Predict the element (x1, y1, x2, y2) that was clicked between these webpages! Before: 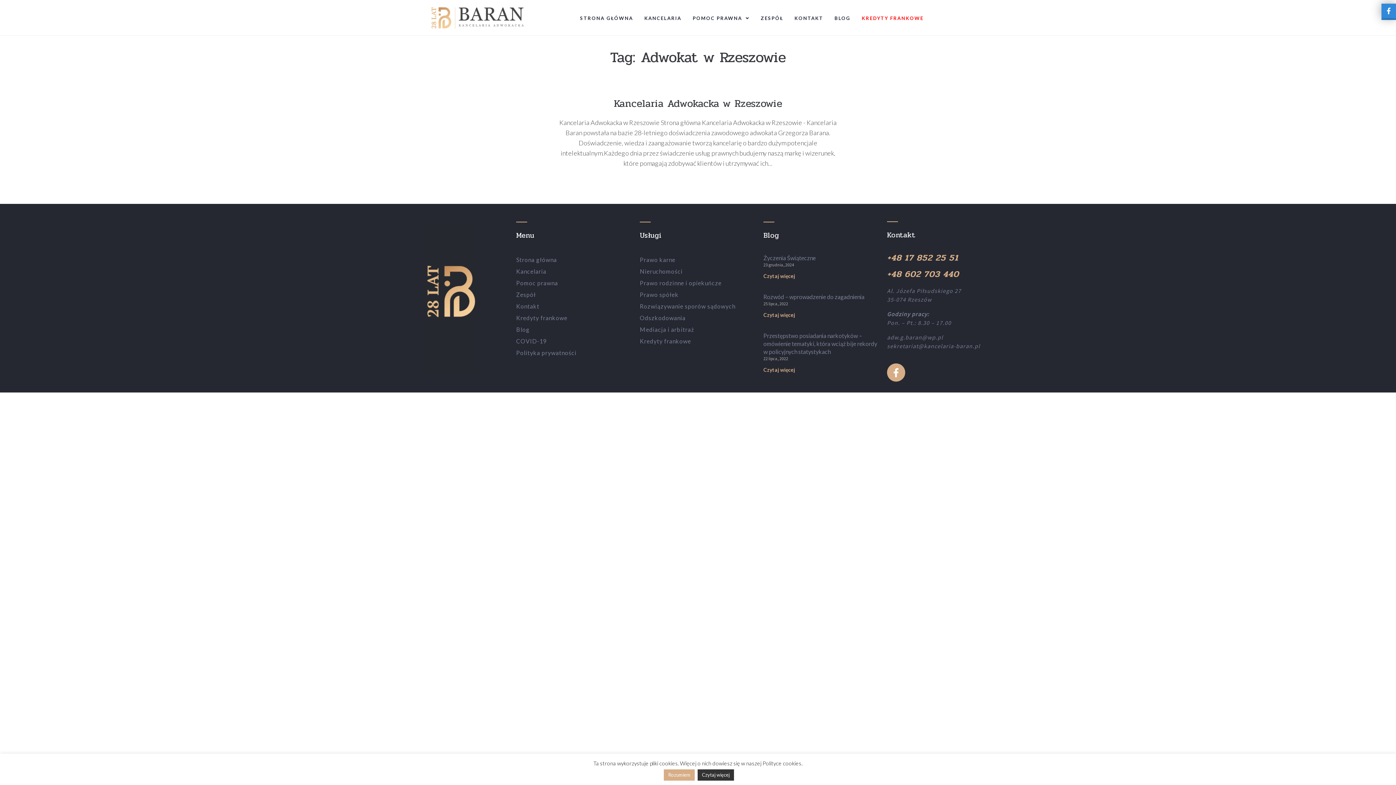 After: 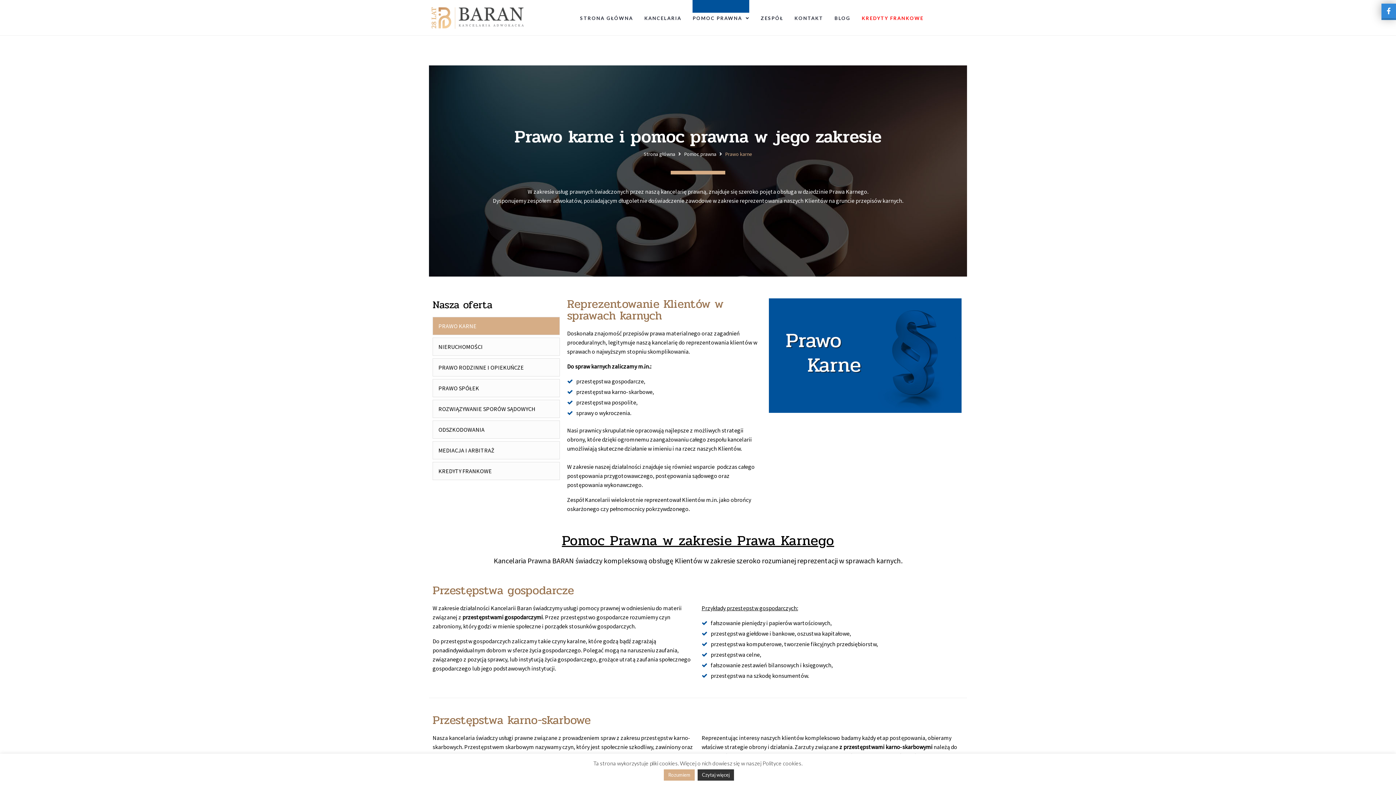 Action: bbox: (640, 254, 756, 265) label: Prawo karne